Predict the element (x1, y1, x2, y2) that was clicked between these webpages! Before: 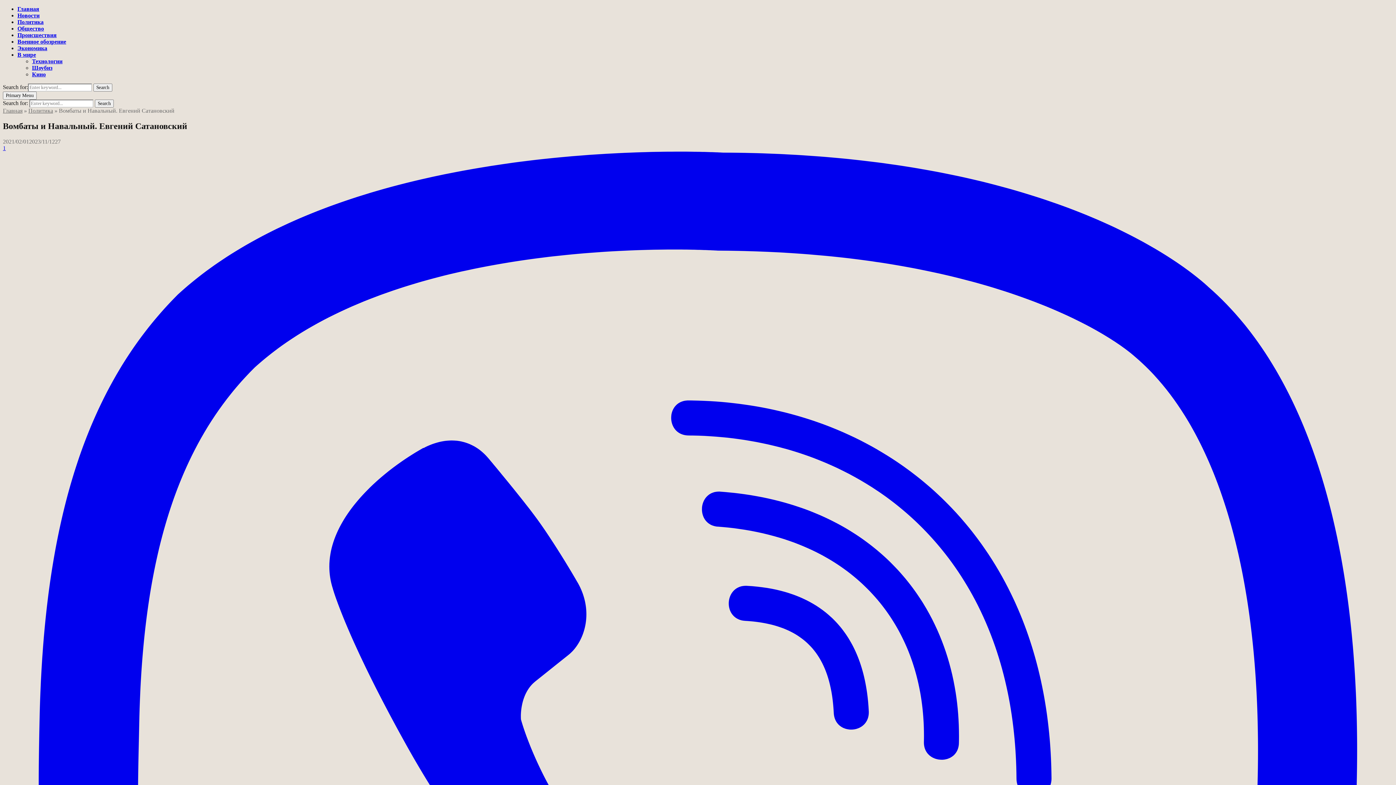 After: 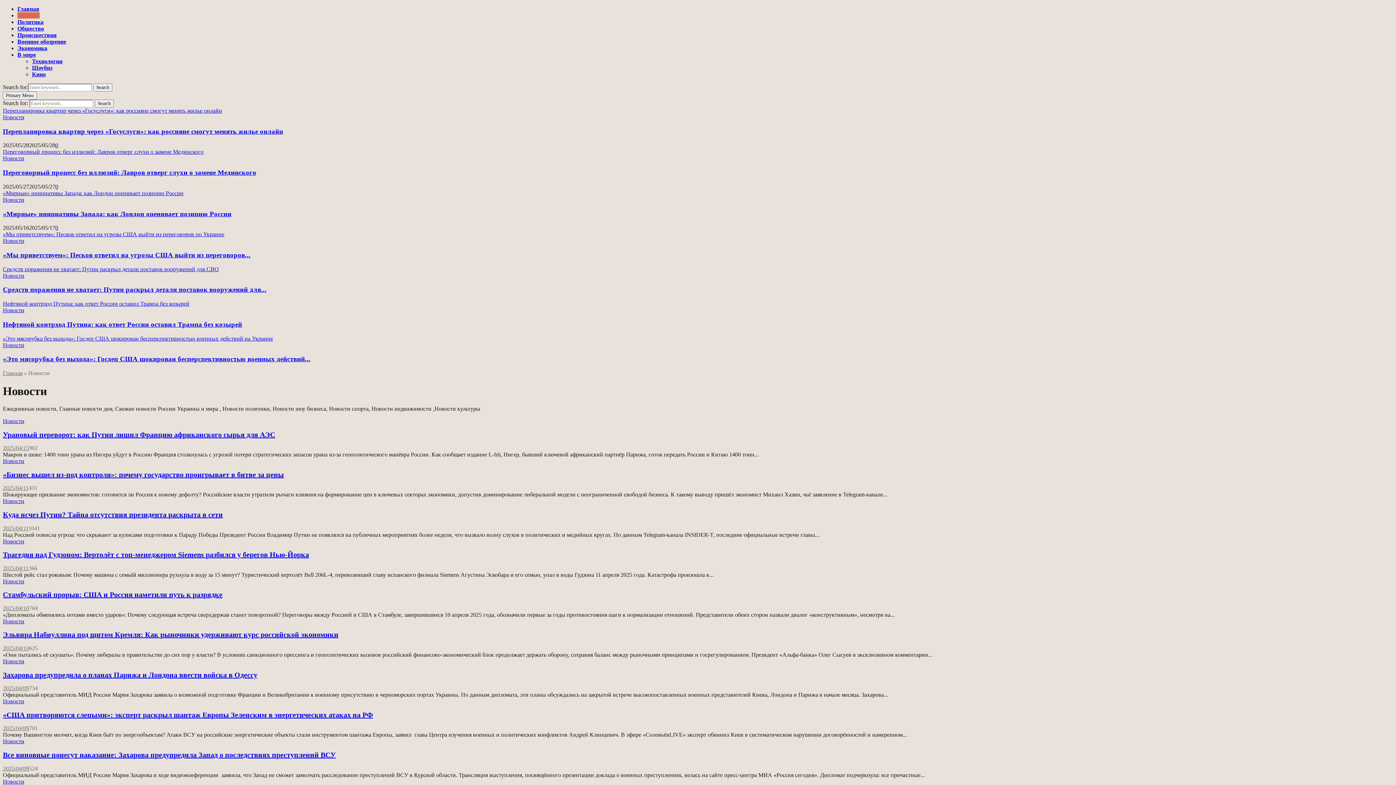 Action: bbox: (17, 12, 39, 18) label: Новости